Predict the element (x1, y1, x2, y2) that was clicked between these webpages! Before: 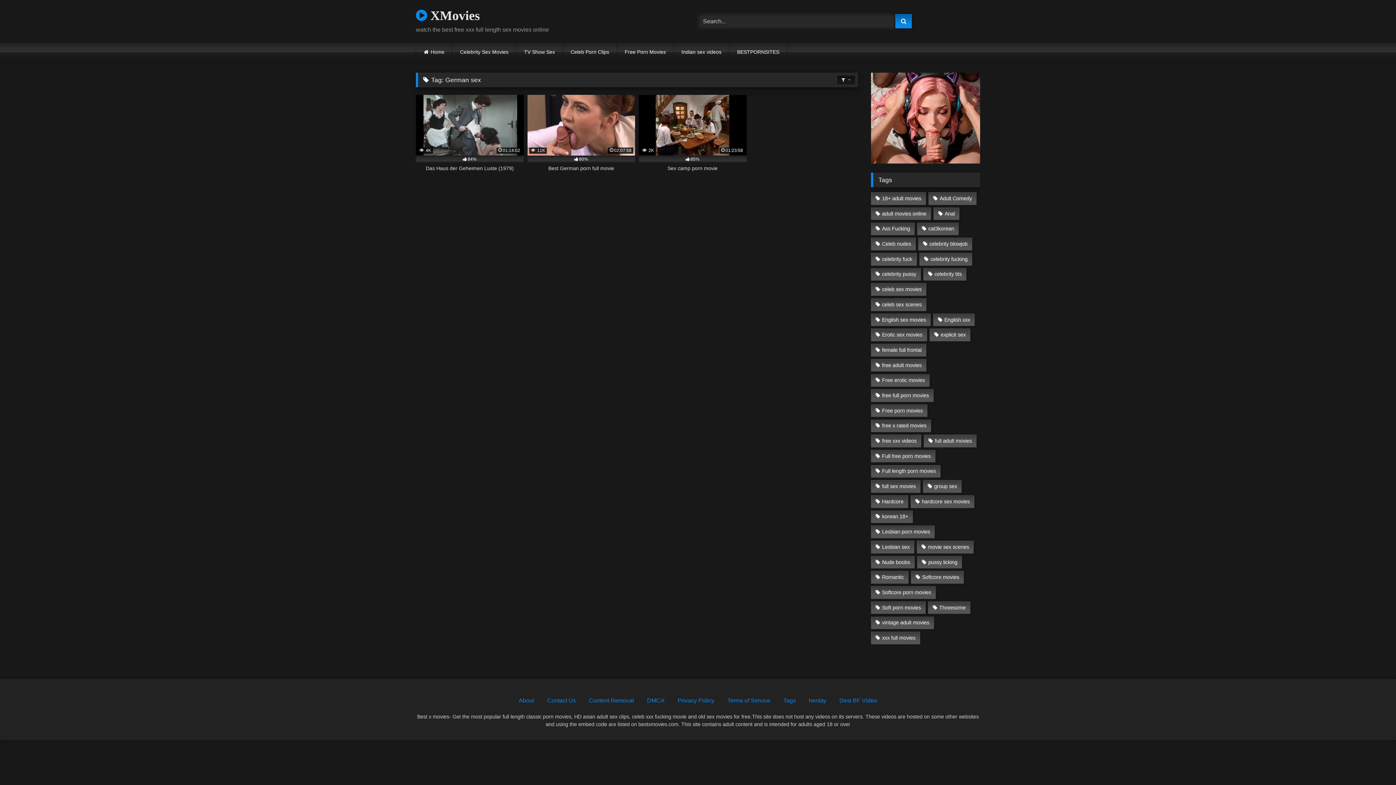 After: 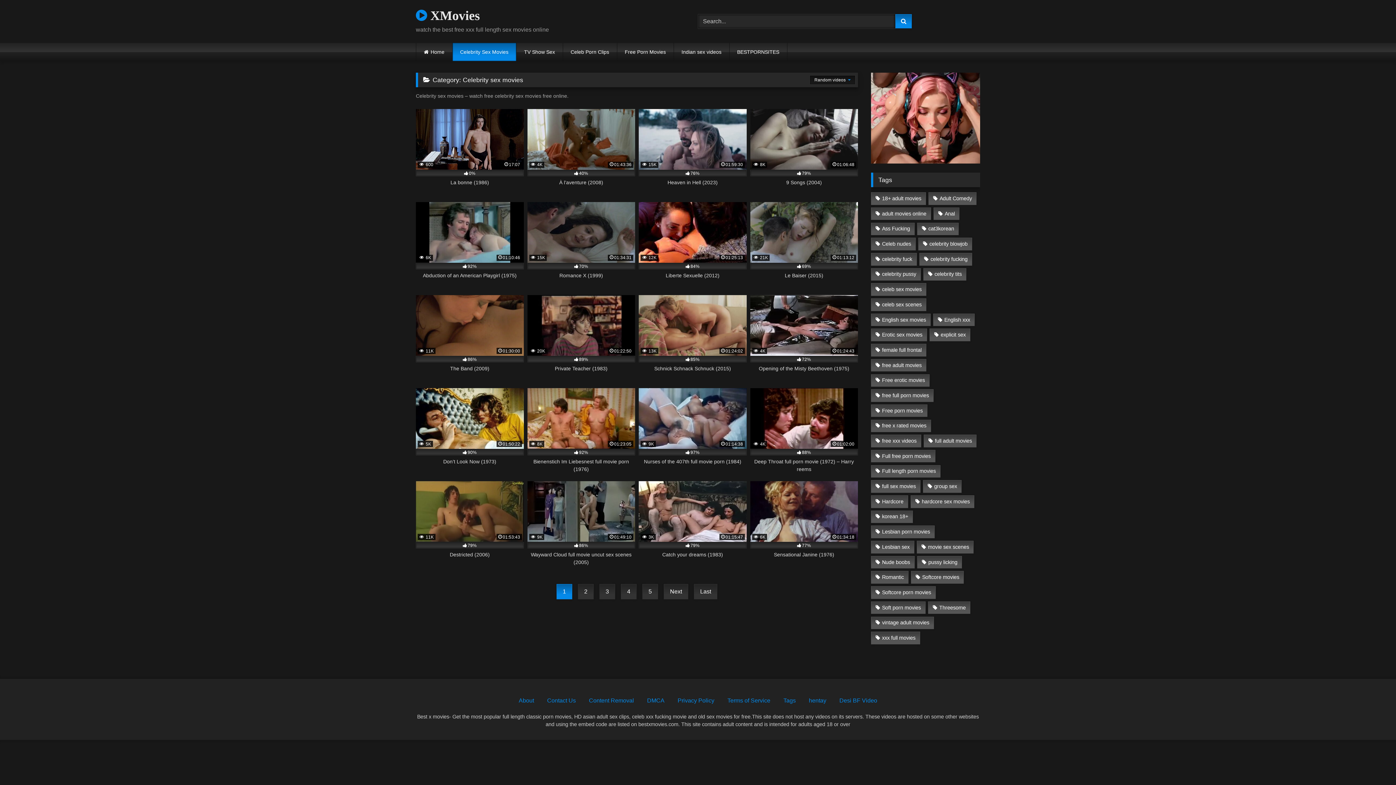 Action: bbox: (452, 42, 516, 61) label: Celebrity Sex Movies